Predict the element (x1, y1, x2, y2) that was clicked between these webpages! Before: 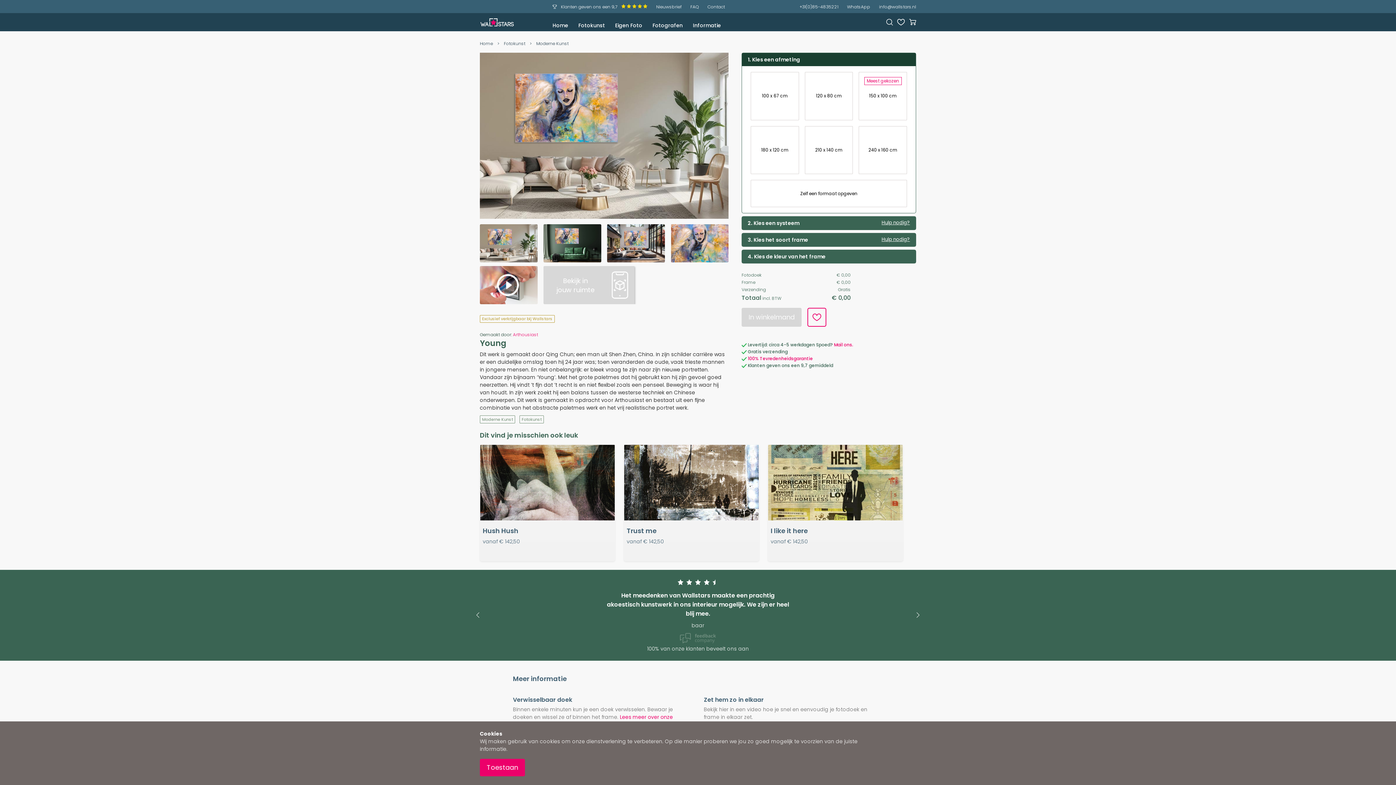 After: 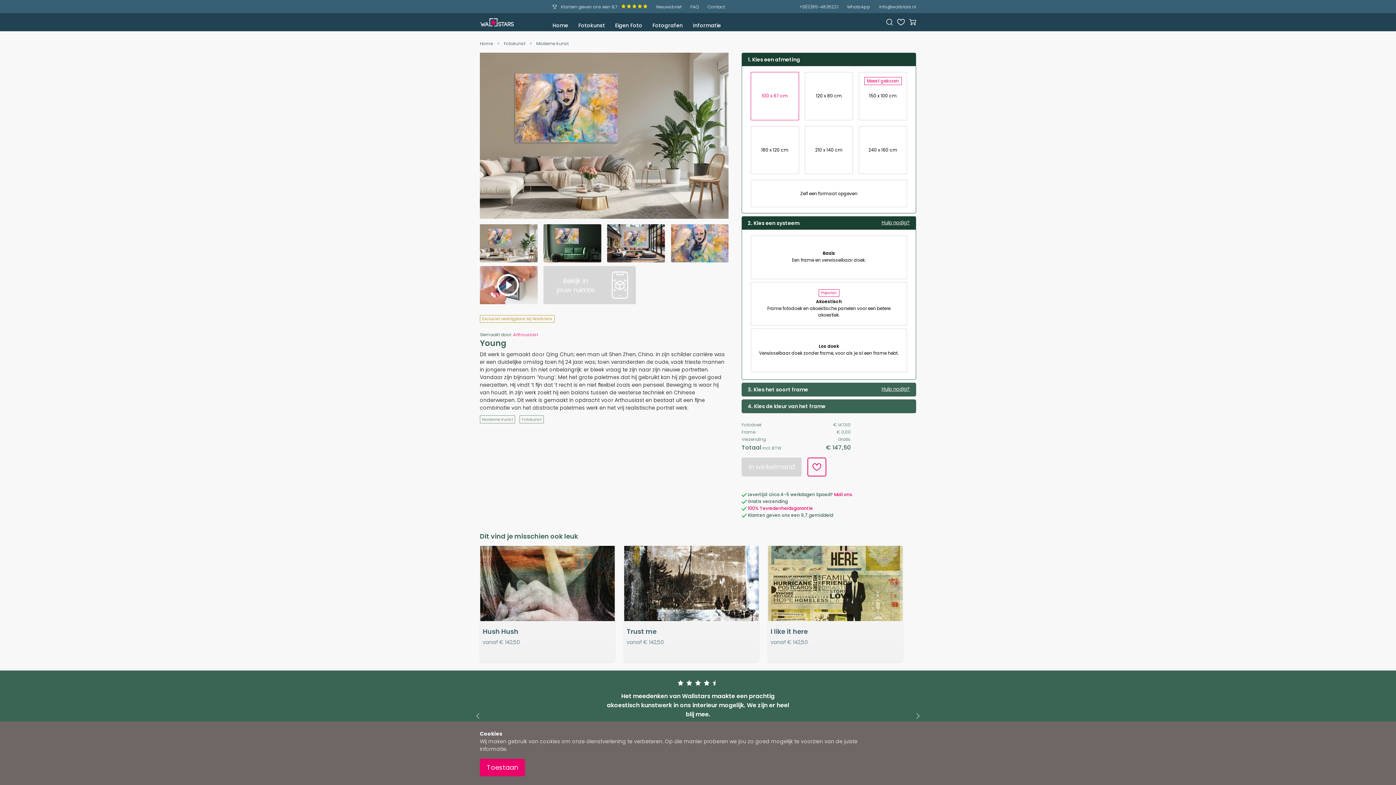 Action: label: 100 x 67 cm bbox: (750, 72, 799, 120)